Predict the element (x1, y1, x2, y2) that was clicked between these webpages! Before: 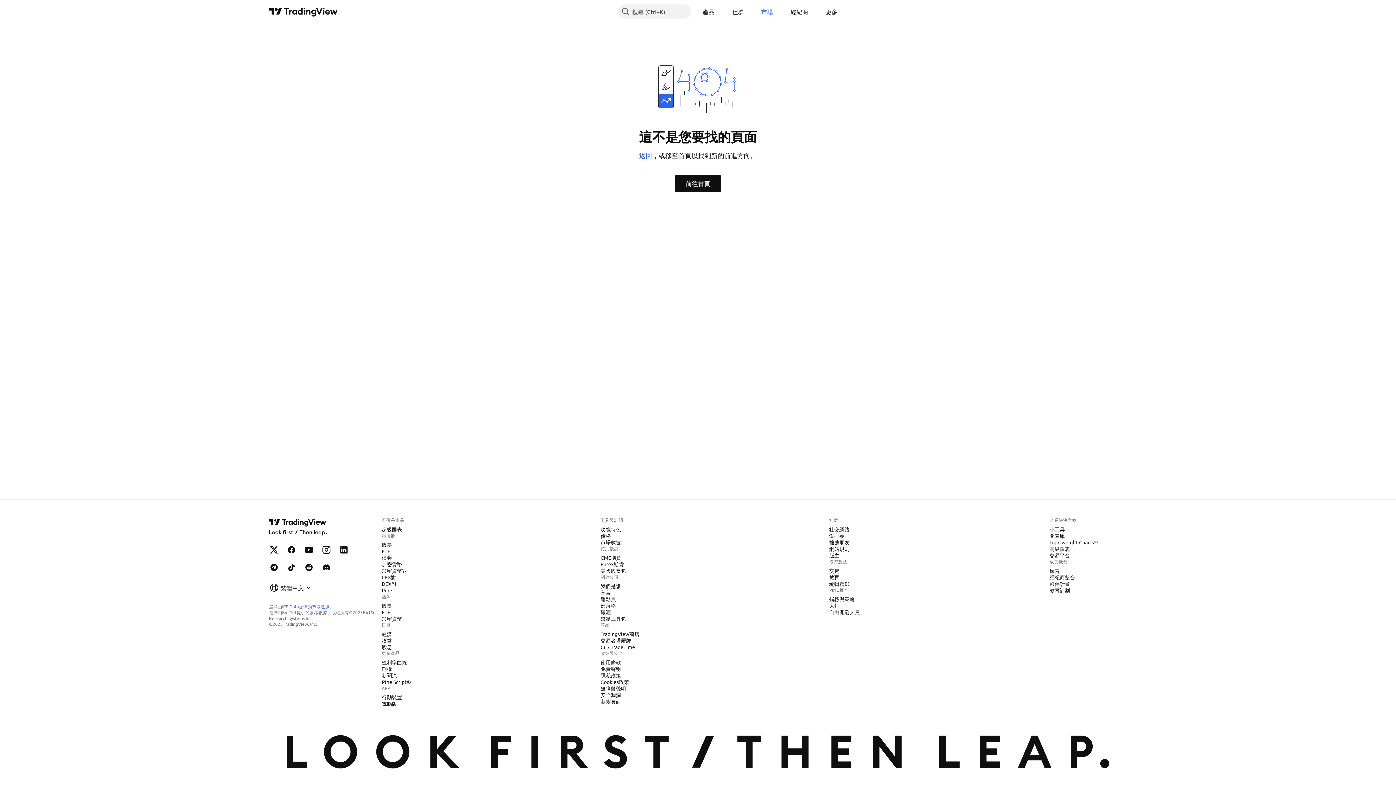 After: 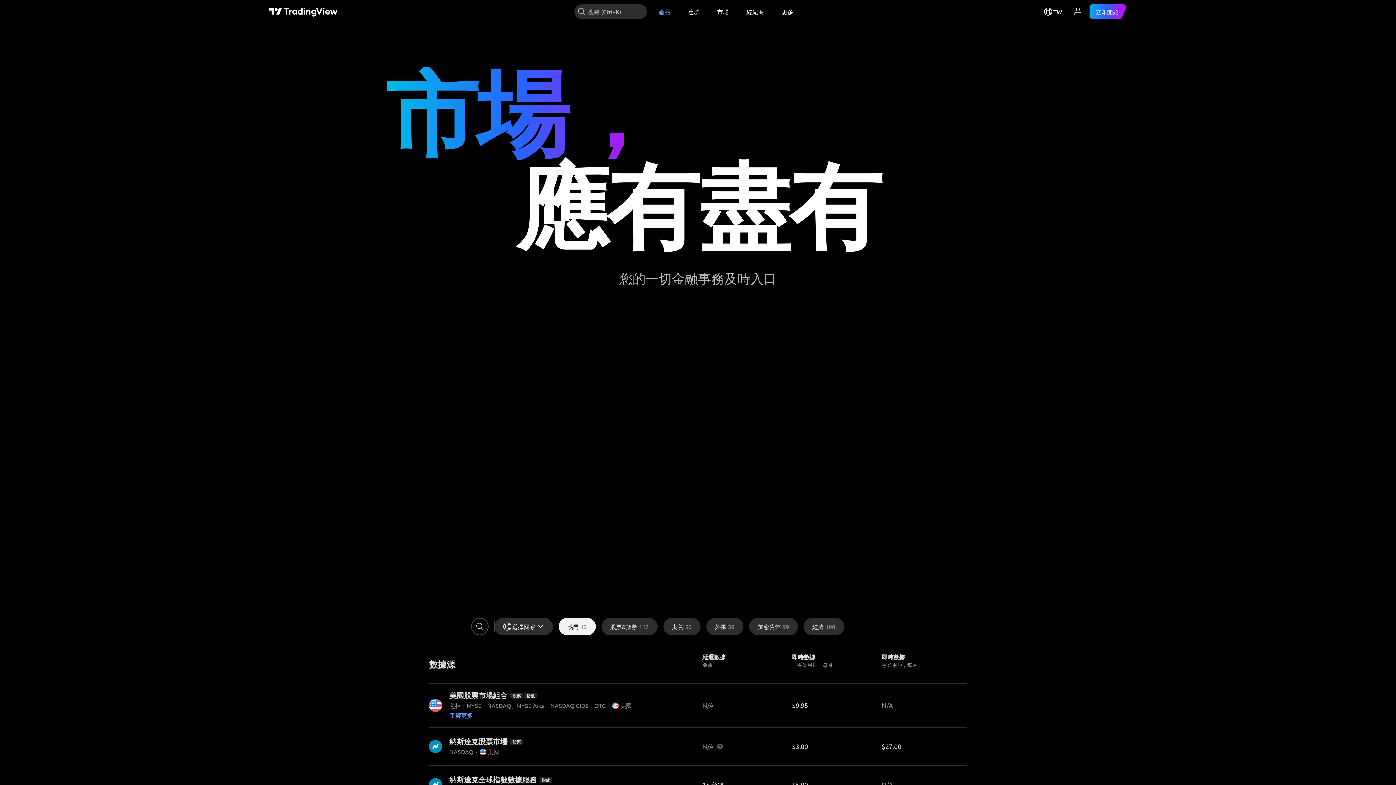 Action: label: 市場數據 bbox: (597, 539, 624, 546)